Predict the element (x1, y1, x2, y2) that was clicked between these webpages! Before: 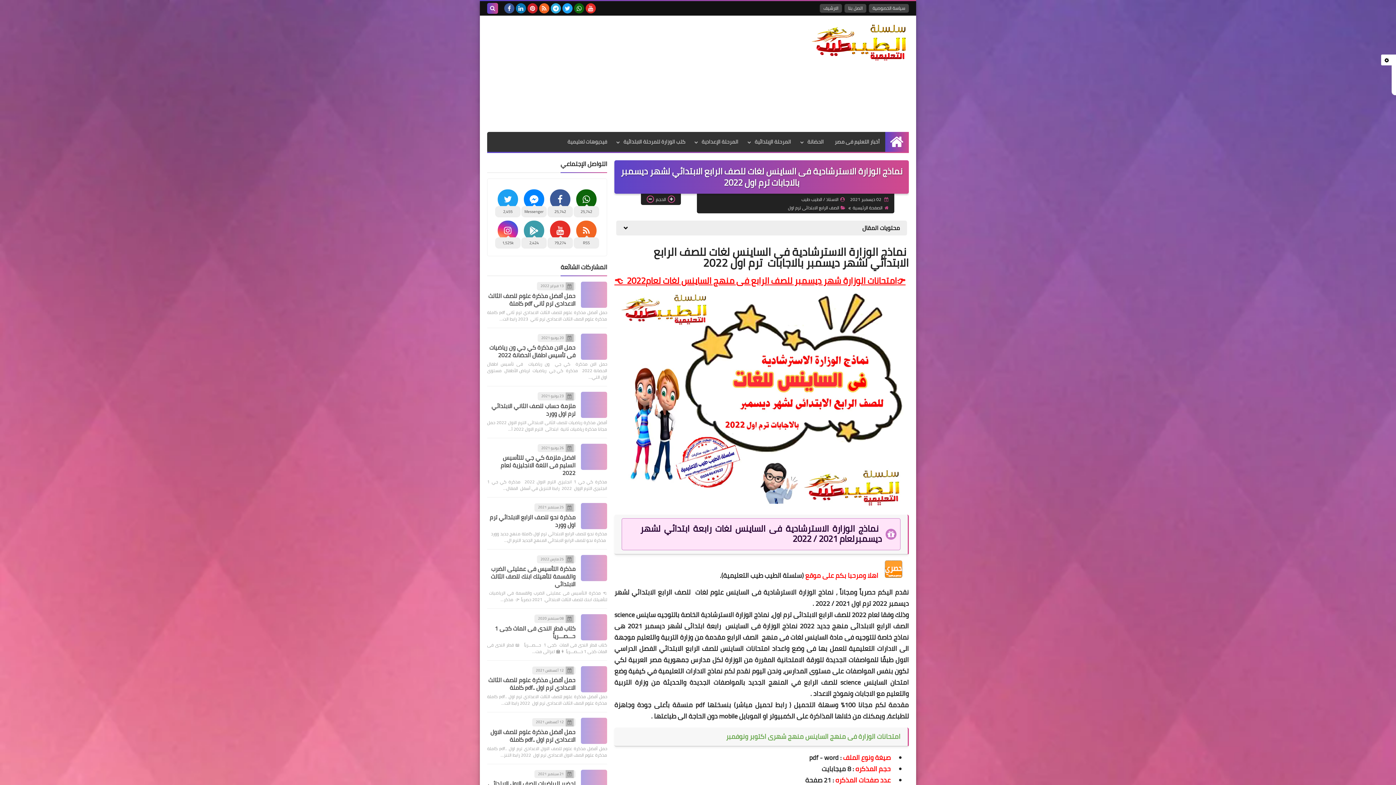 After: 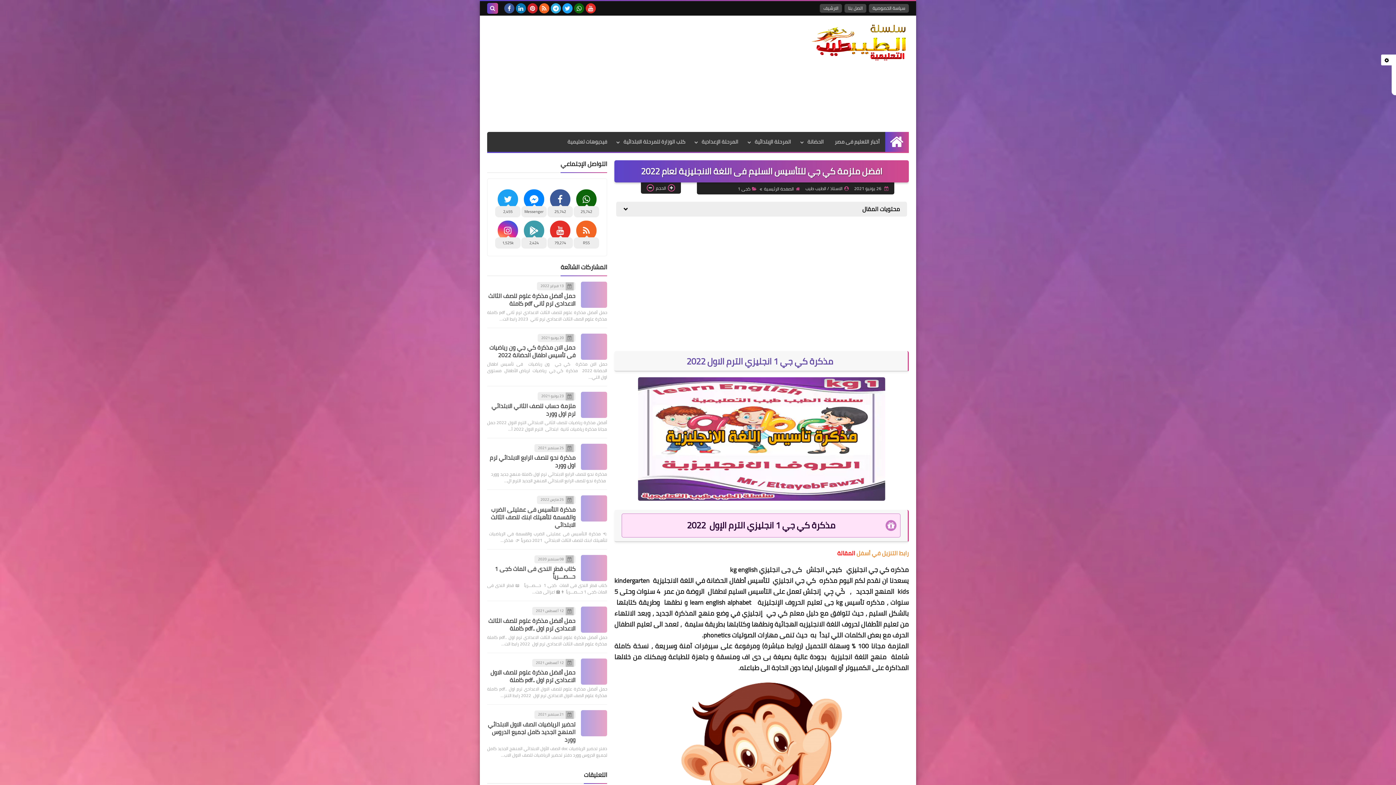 Action: bbox: (500, 452, 575, 478) label: افضل ملزمة كي جي للتأسيس السليم فى اللغة الانجليزية لعام 2022